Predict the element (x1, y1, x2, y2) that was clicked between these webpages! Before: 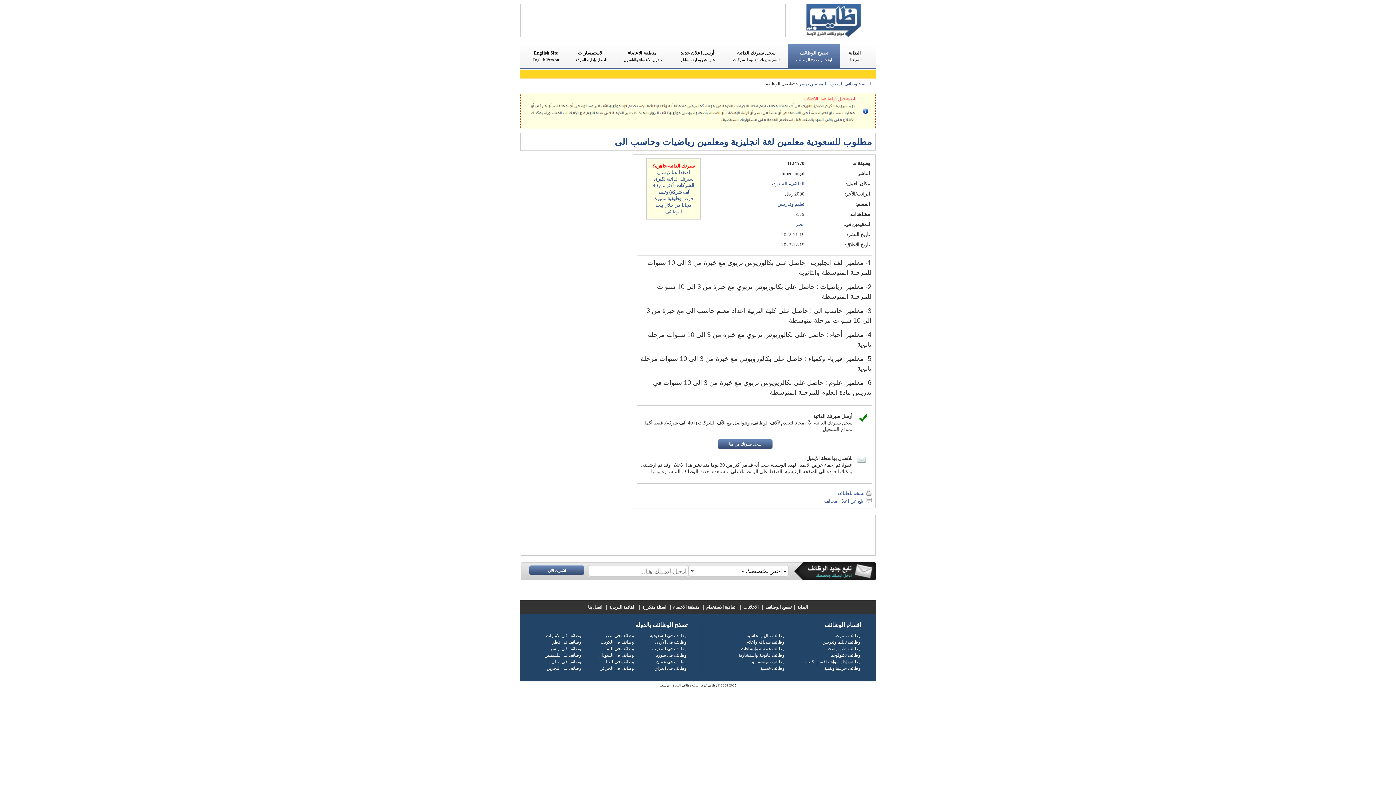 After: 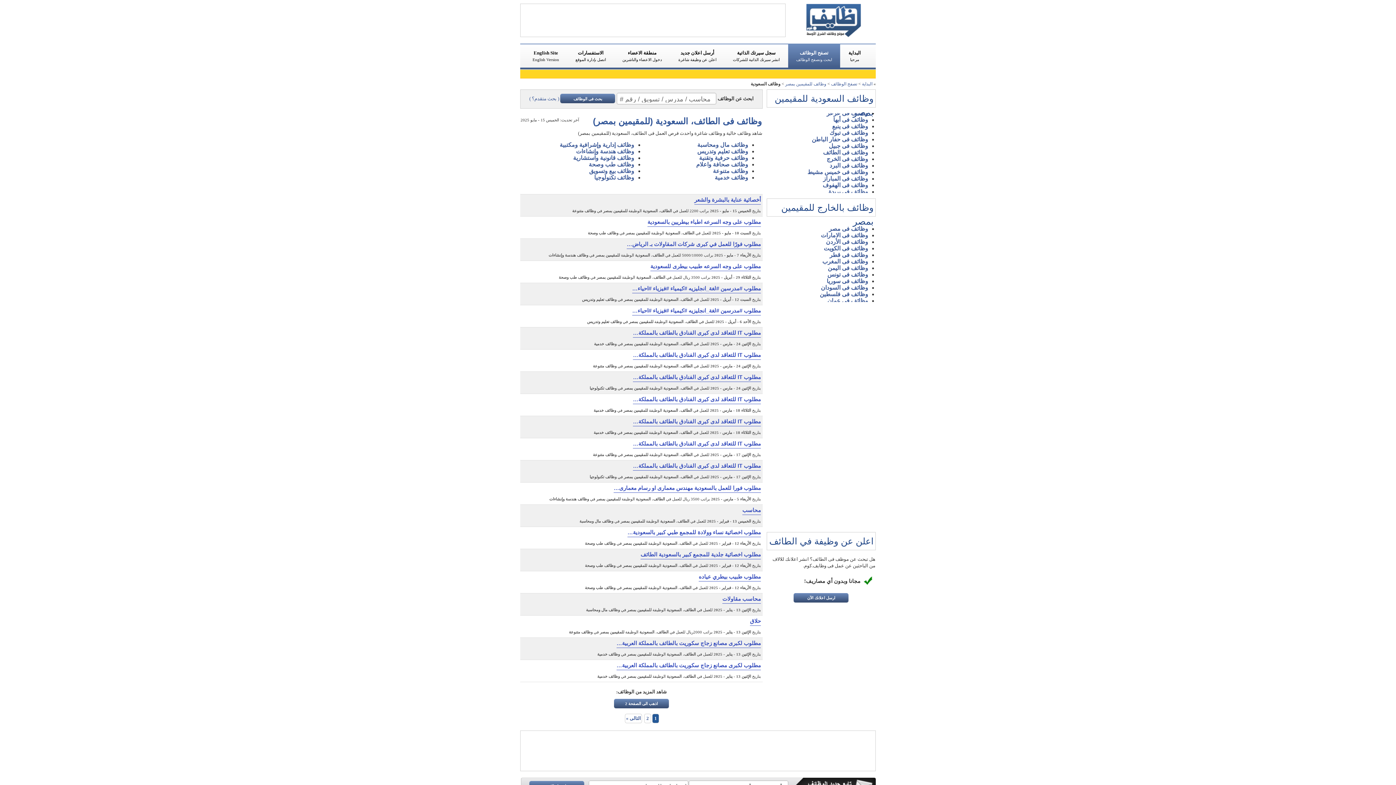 Action: label: الطائف bbox: (790, 181, 804, 186)